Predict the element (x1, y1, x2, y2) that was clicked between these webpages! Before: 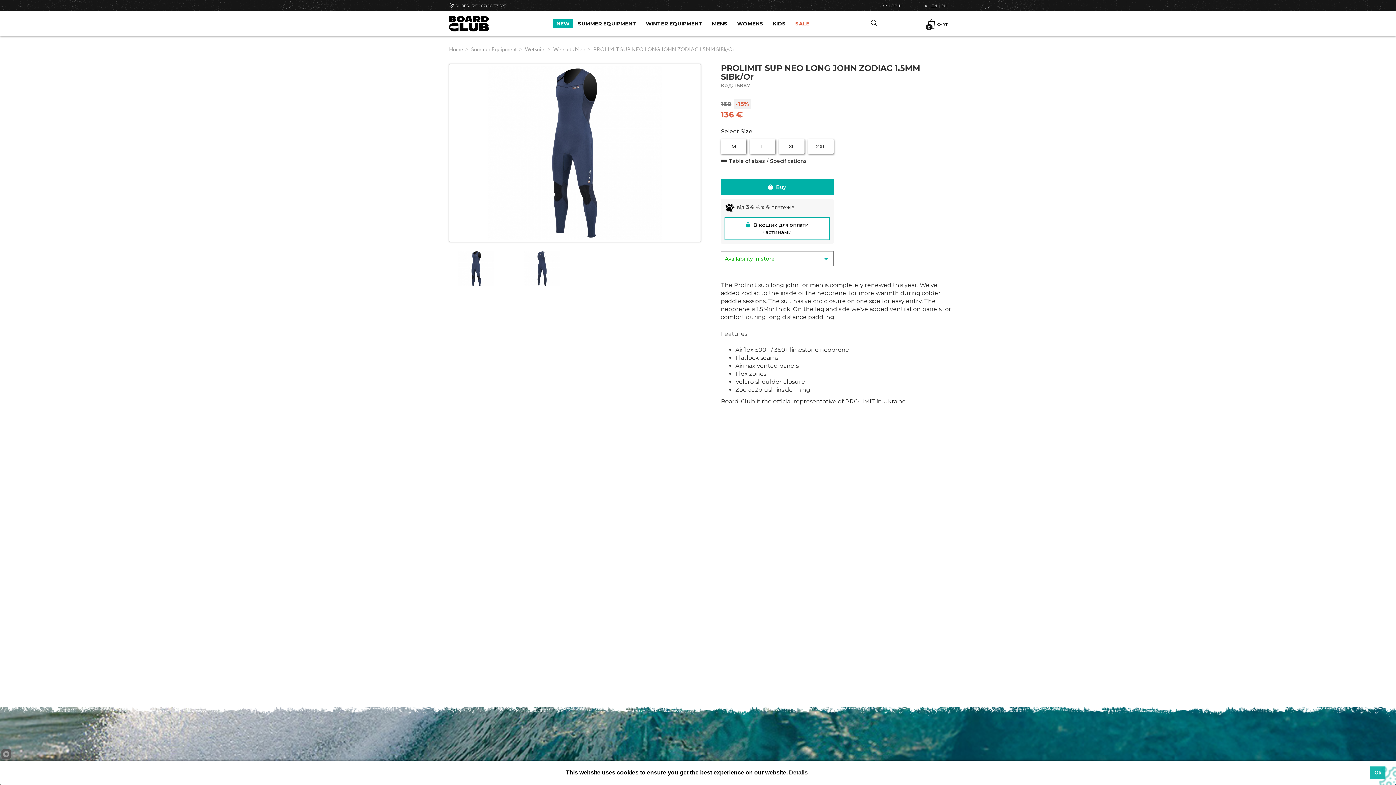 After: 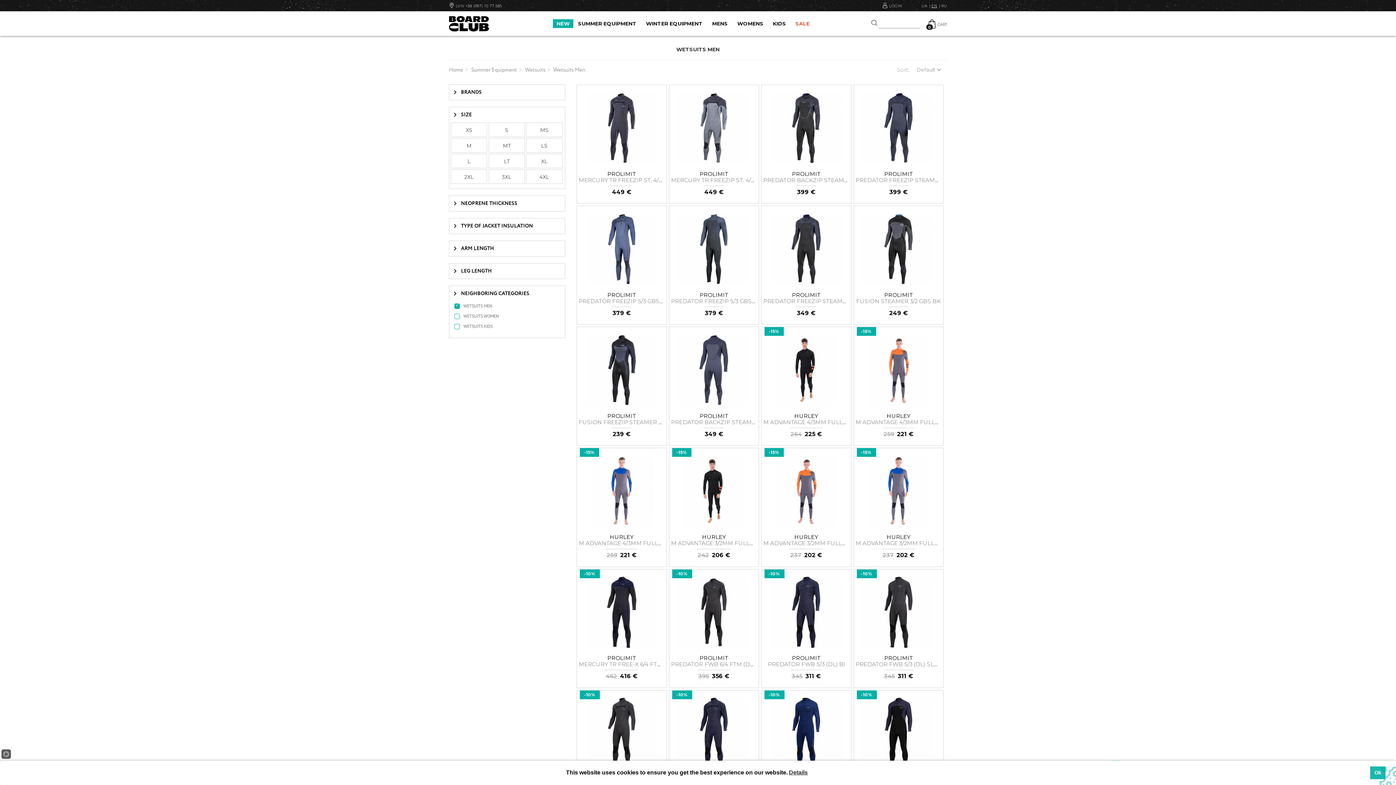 Action: bbox: (553, 45, 585, 53) label: Wetsuits Men